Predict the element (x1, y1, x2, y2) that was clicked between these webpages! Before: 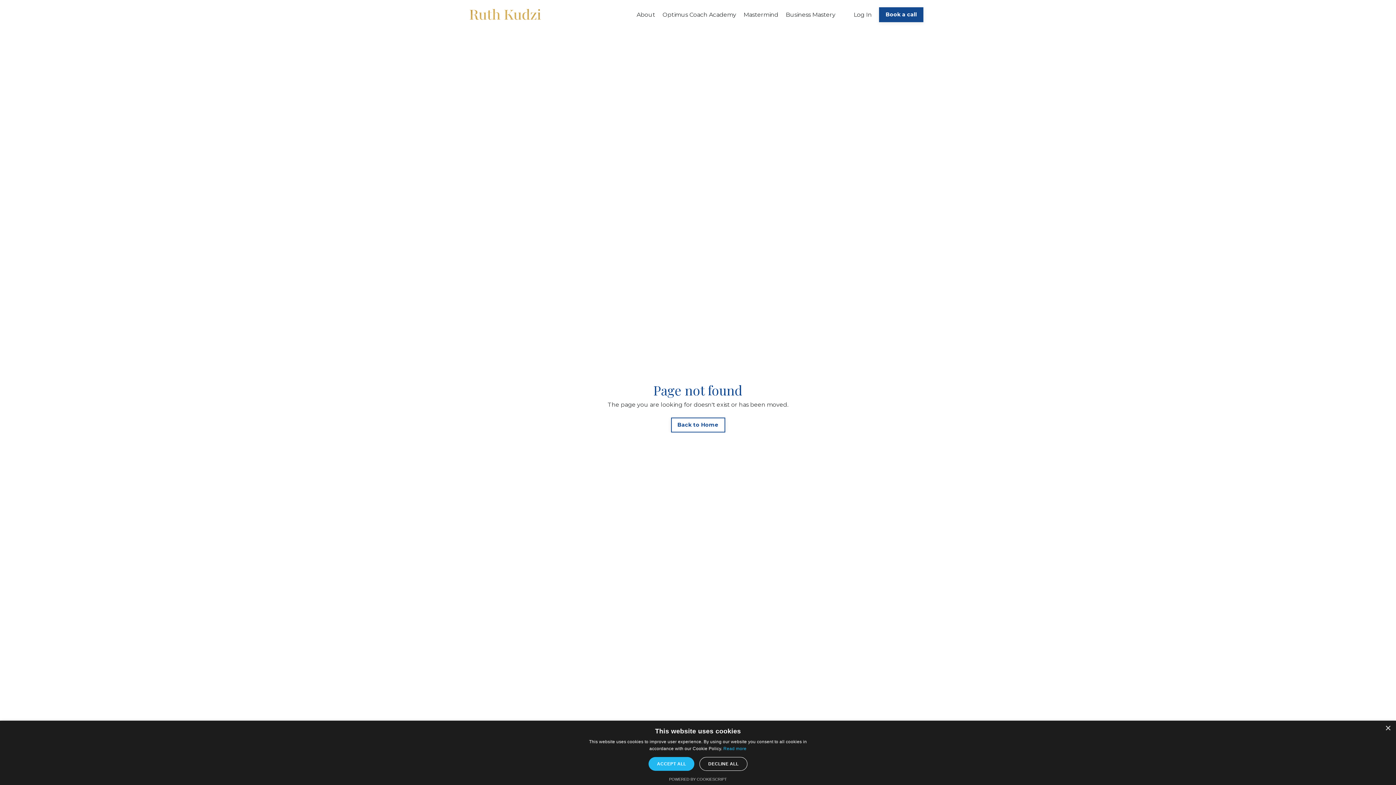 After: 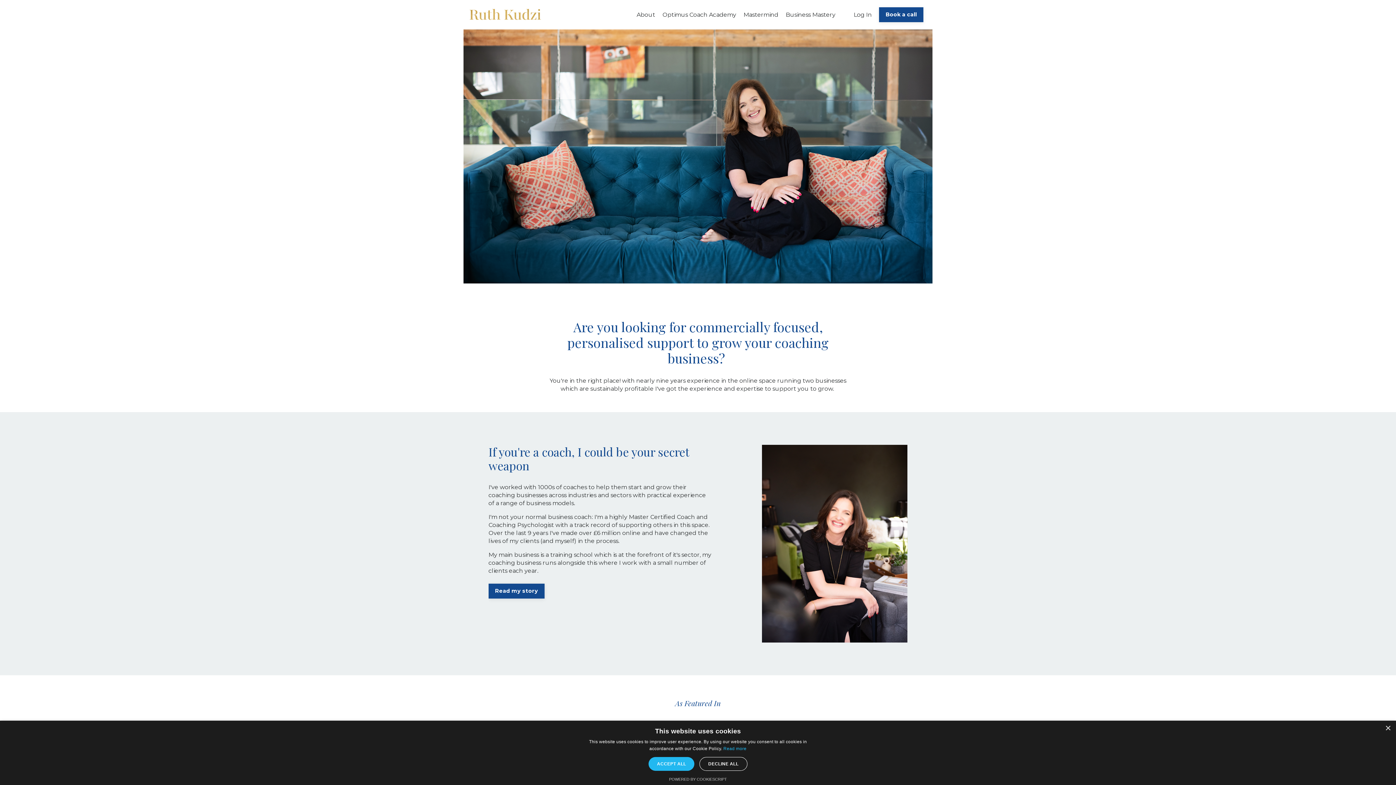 Action: bbox: (469, 7, 541, 20)